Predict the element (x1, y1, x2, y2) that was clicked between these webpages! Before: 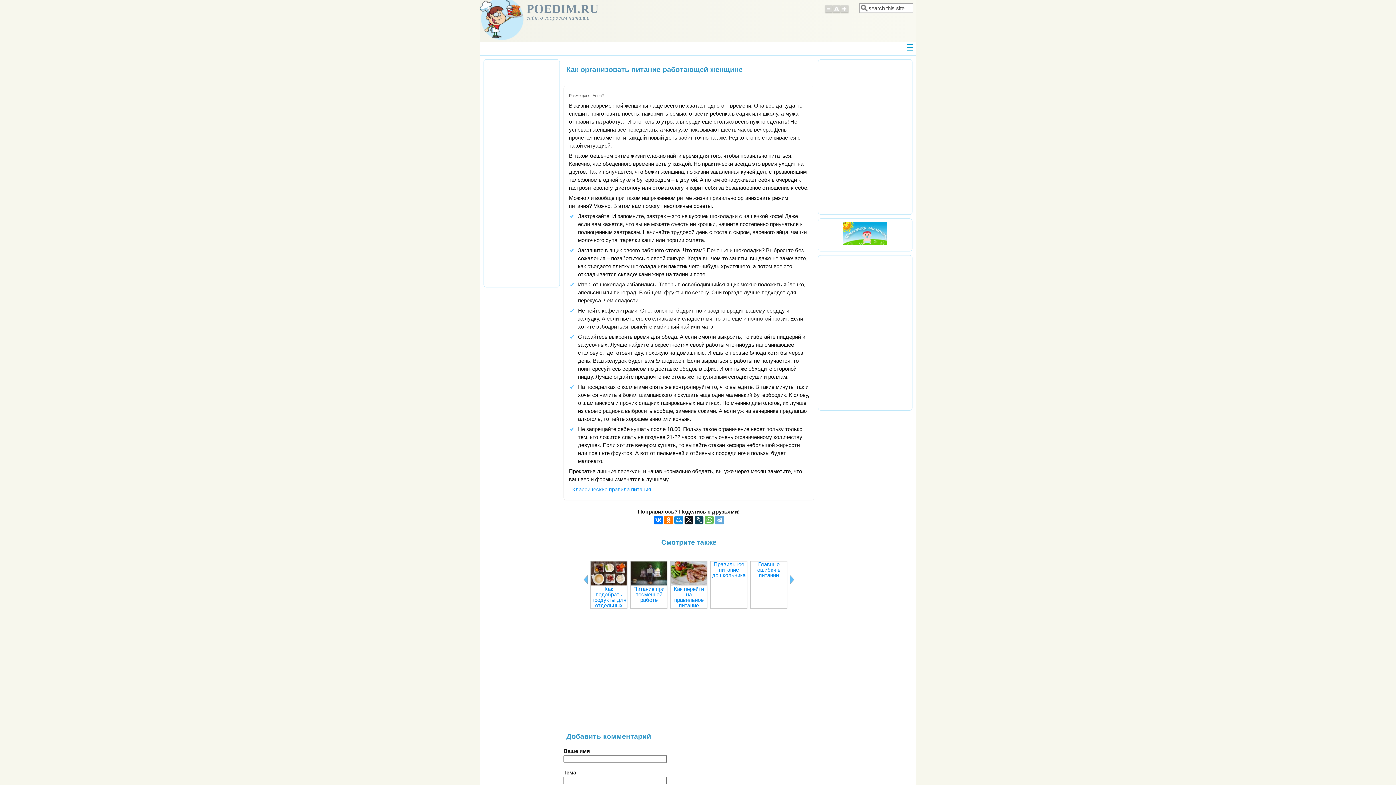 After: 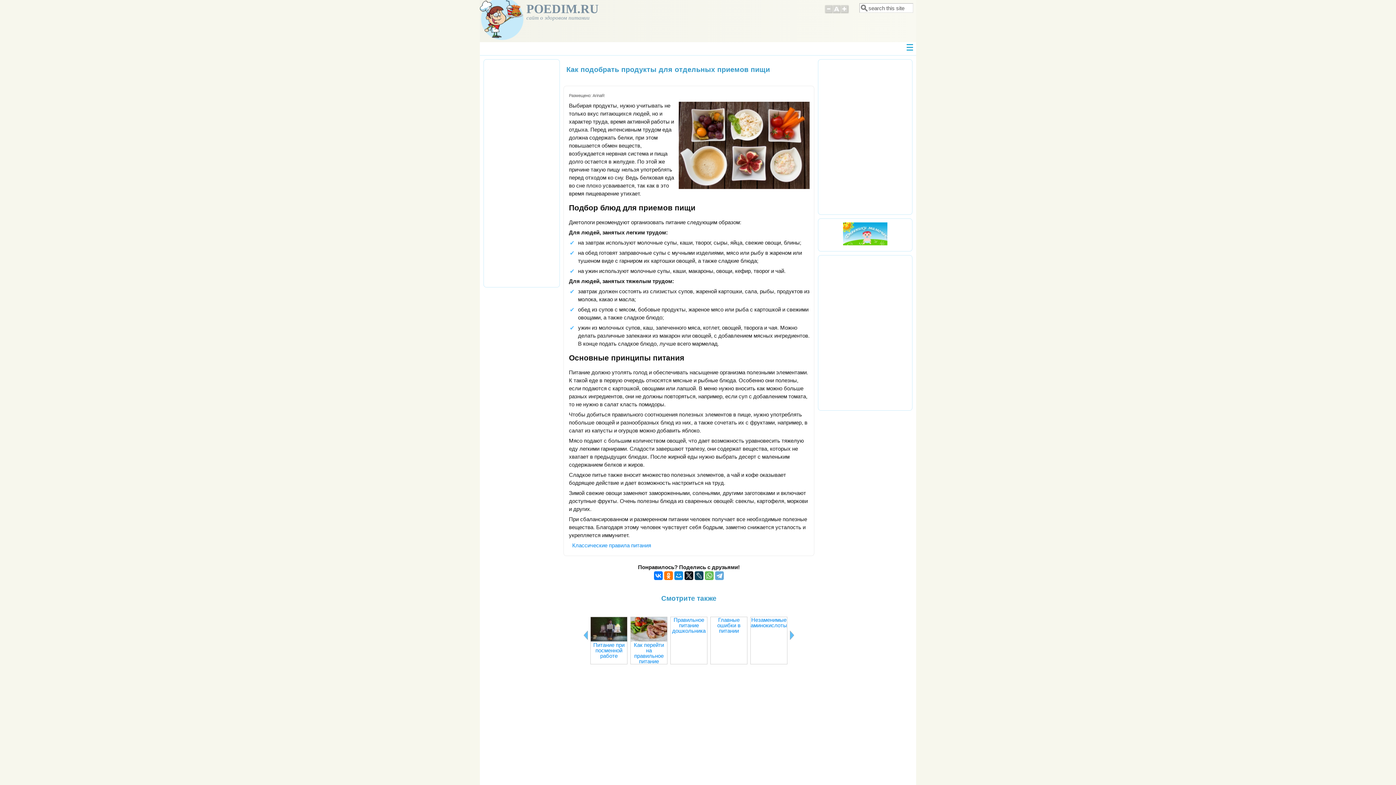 Action: label: Как подобрать продукты для отдельных приемов пищи bbox: (591, 586, 626, 614)